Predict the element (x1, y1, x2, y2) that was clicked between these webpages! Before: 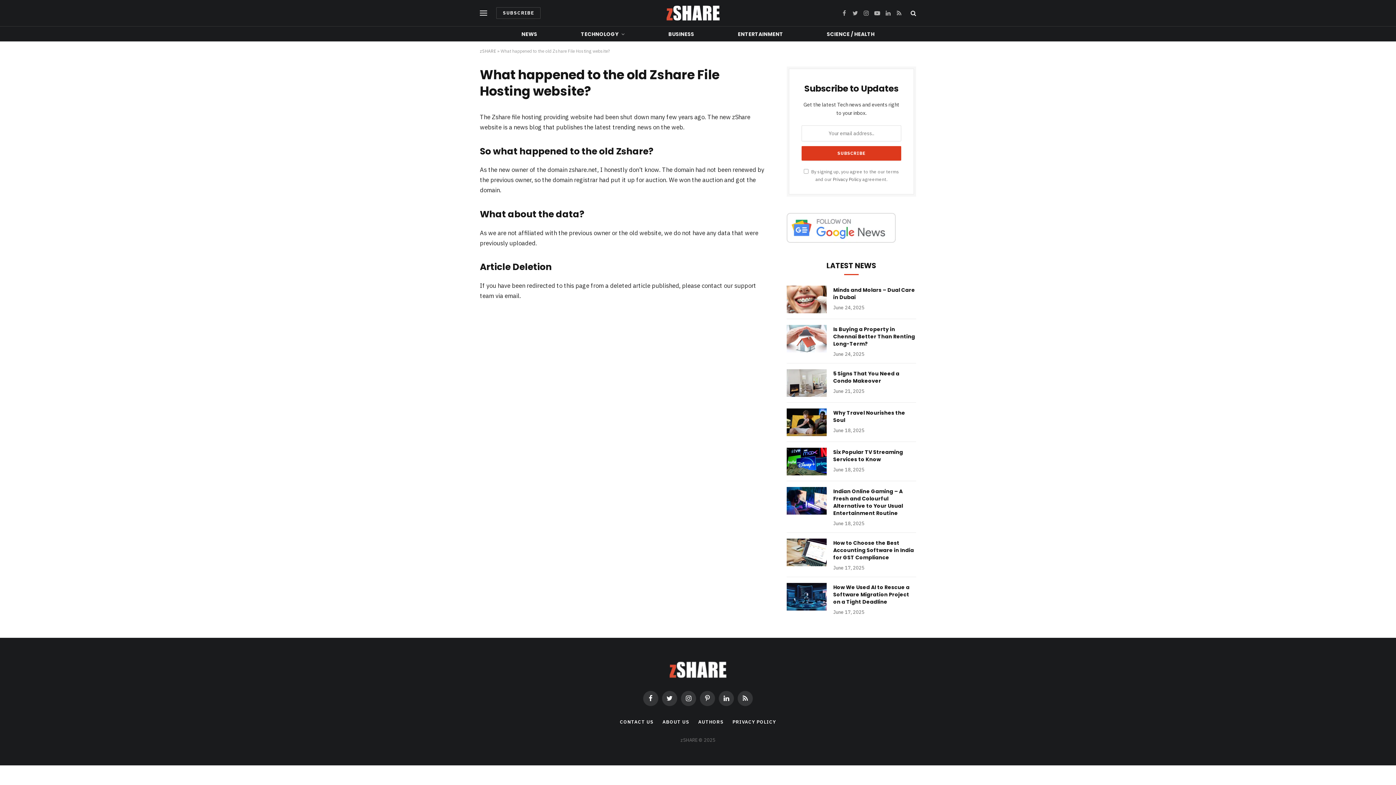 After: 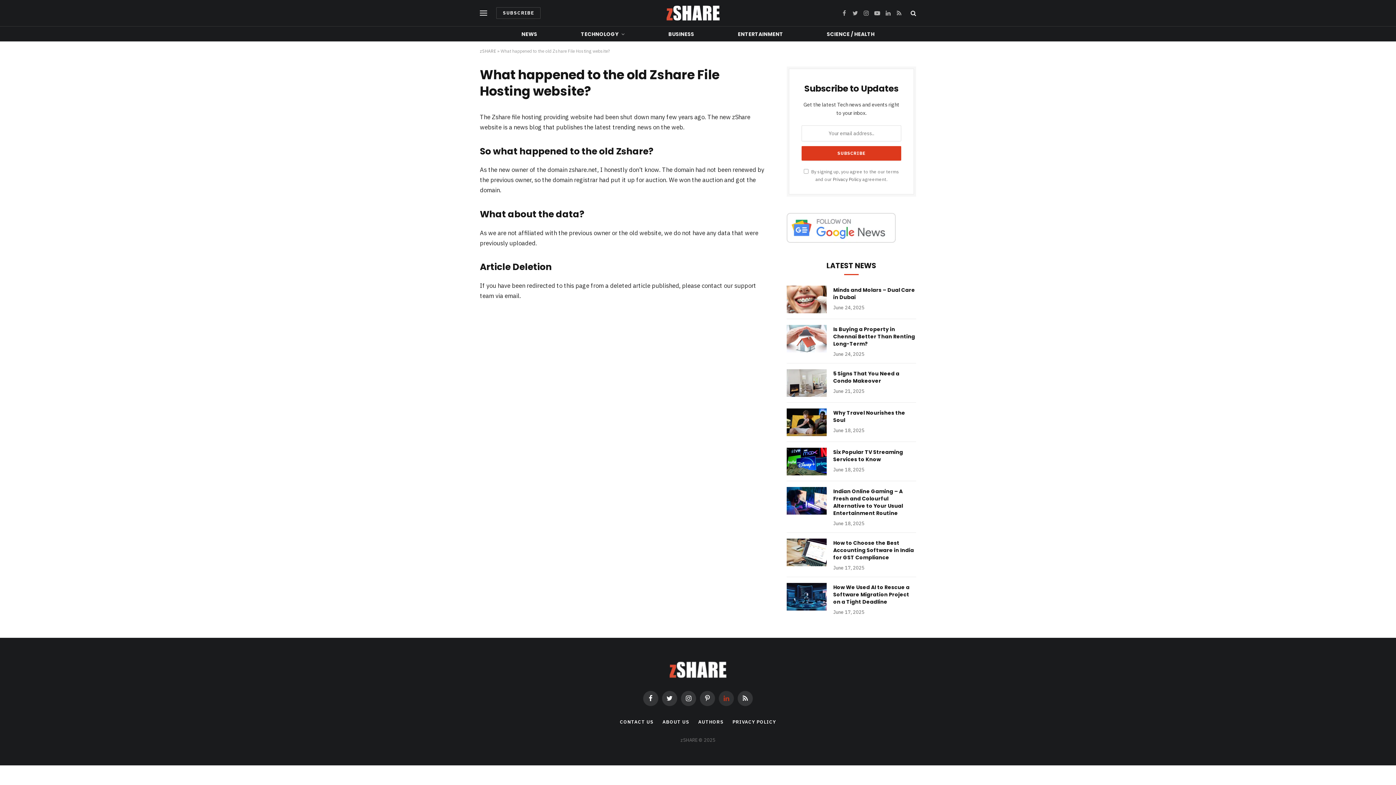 Action: bbox: (718, 691, 734, 706) label: LinkedIn